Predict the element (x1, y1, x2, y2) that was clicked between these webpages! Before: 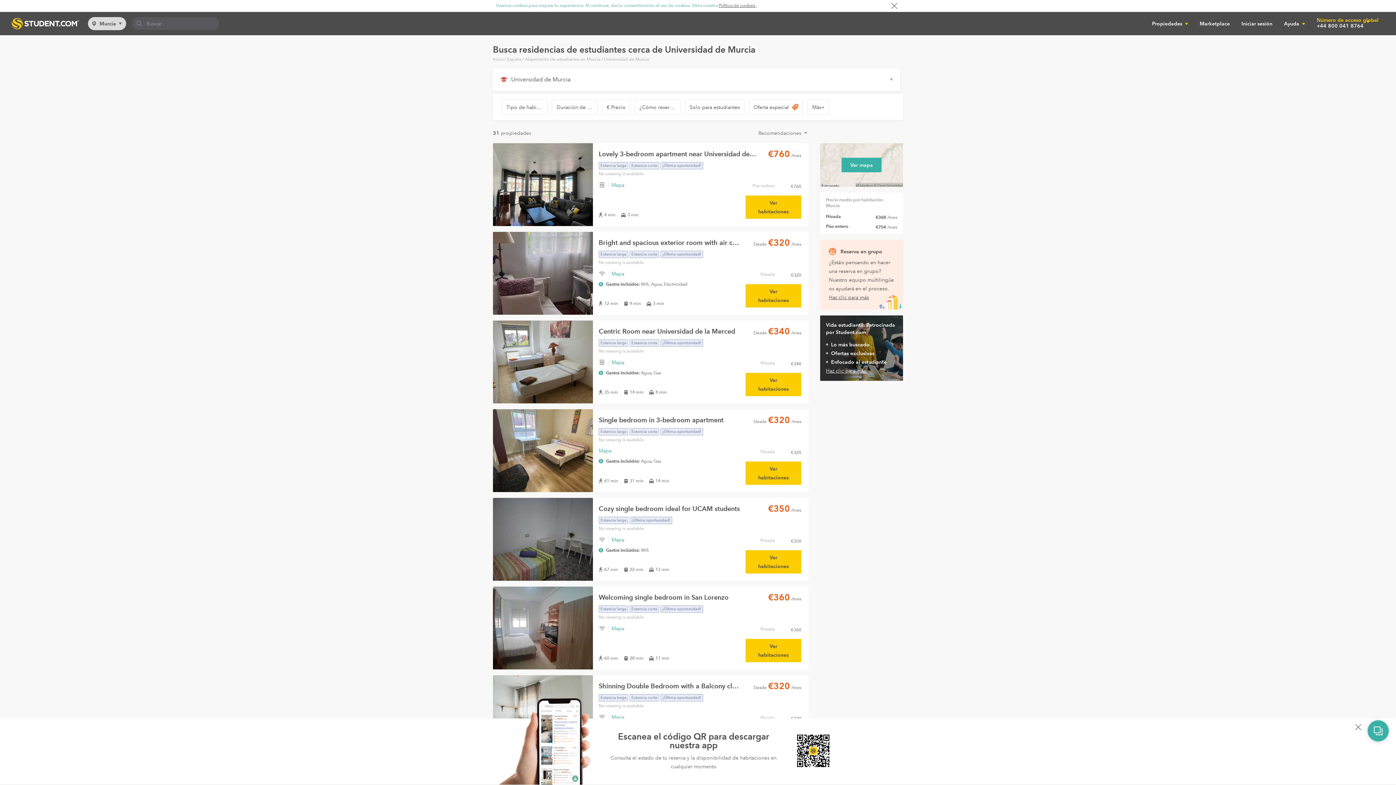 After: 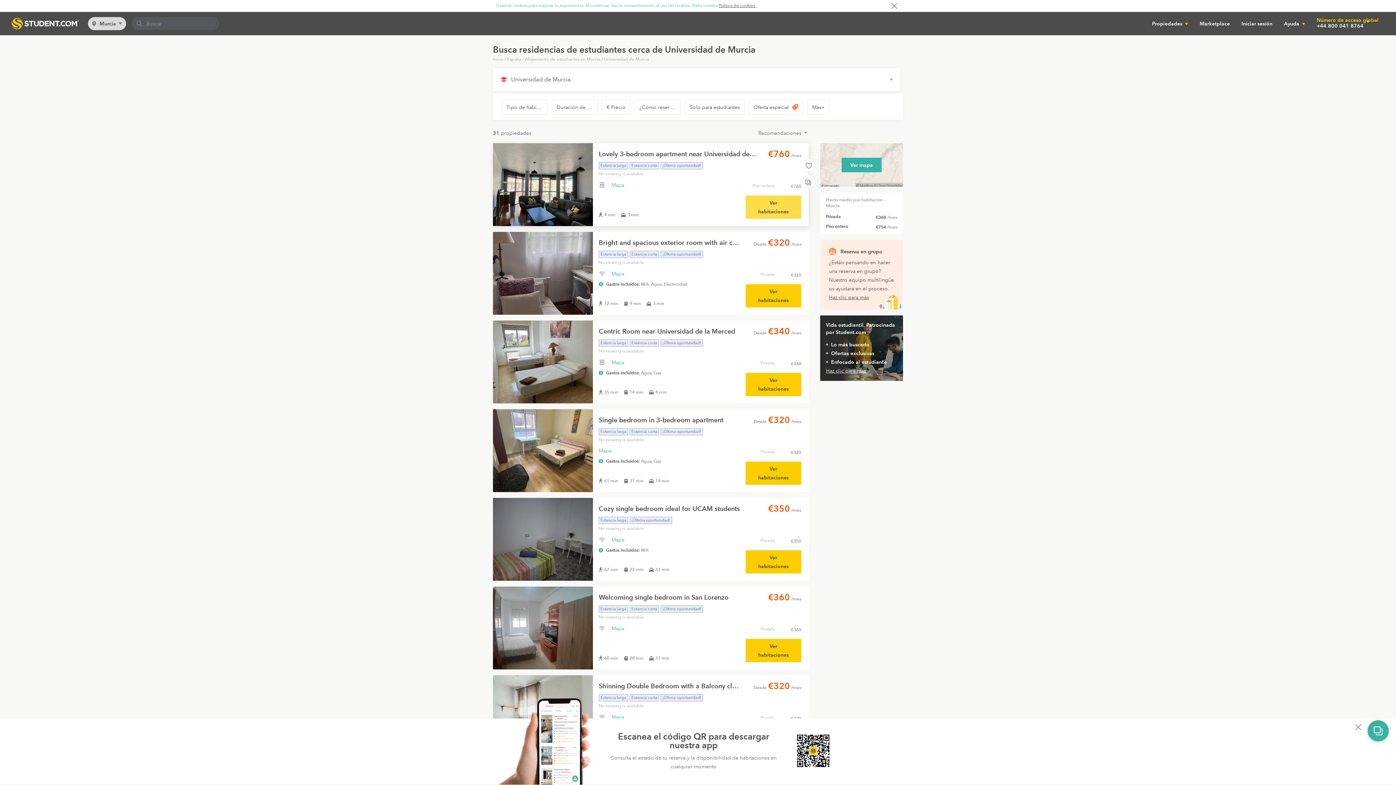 Action: bbox: (745, 195, 801, 218) label: Ver habitaciones